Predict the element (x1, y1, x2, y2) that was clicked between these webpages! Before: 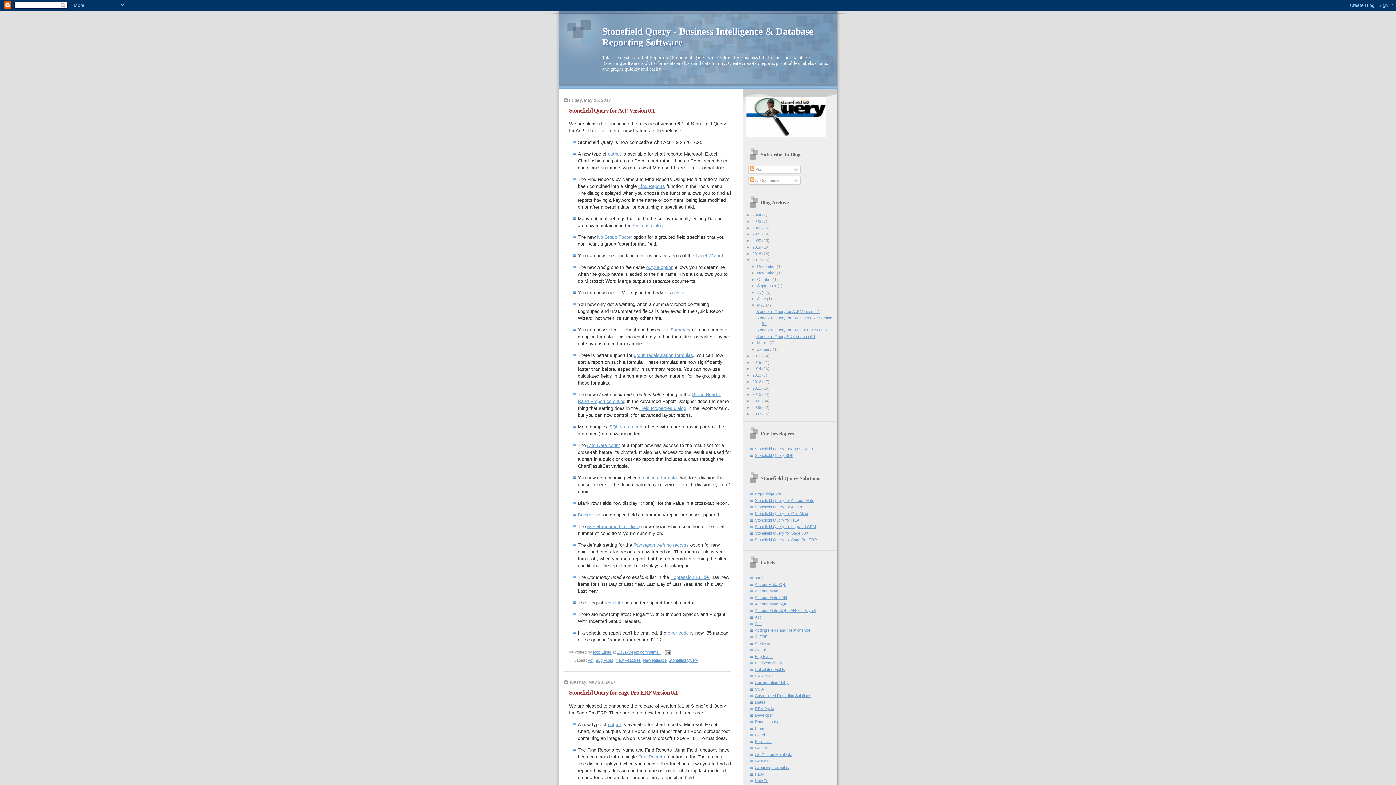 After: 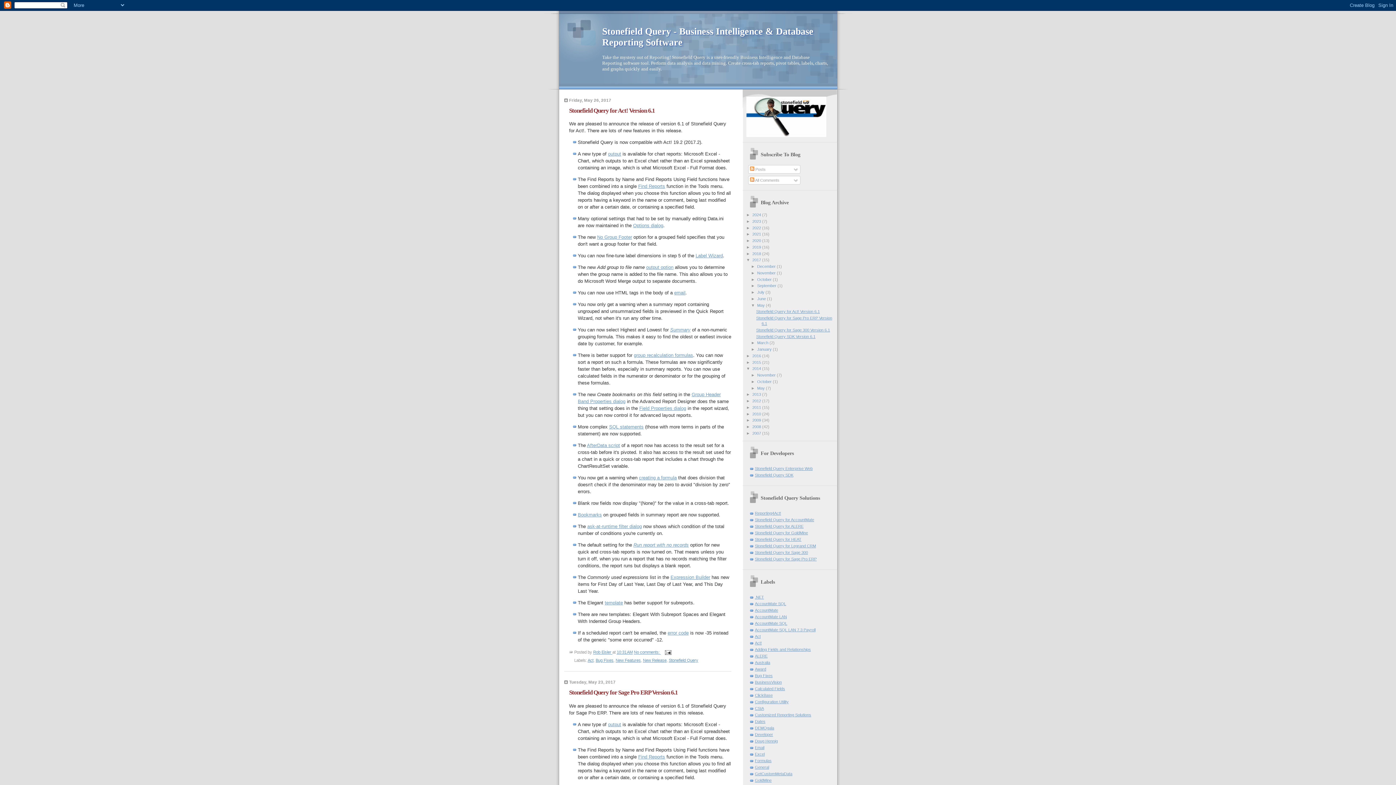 Action: label: ►   bbox: (746, 366, 752, 371)